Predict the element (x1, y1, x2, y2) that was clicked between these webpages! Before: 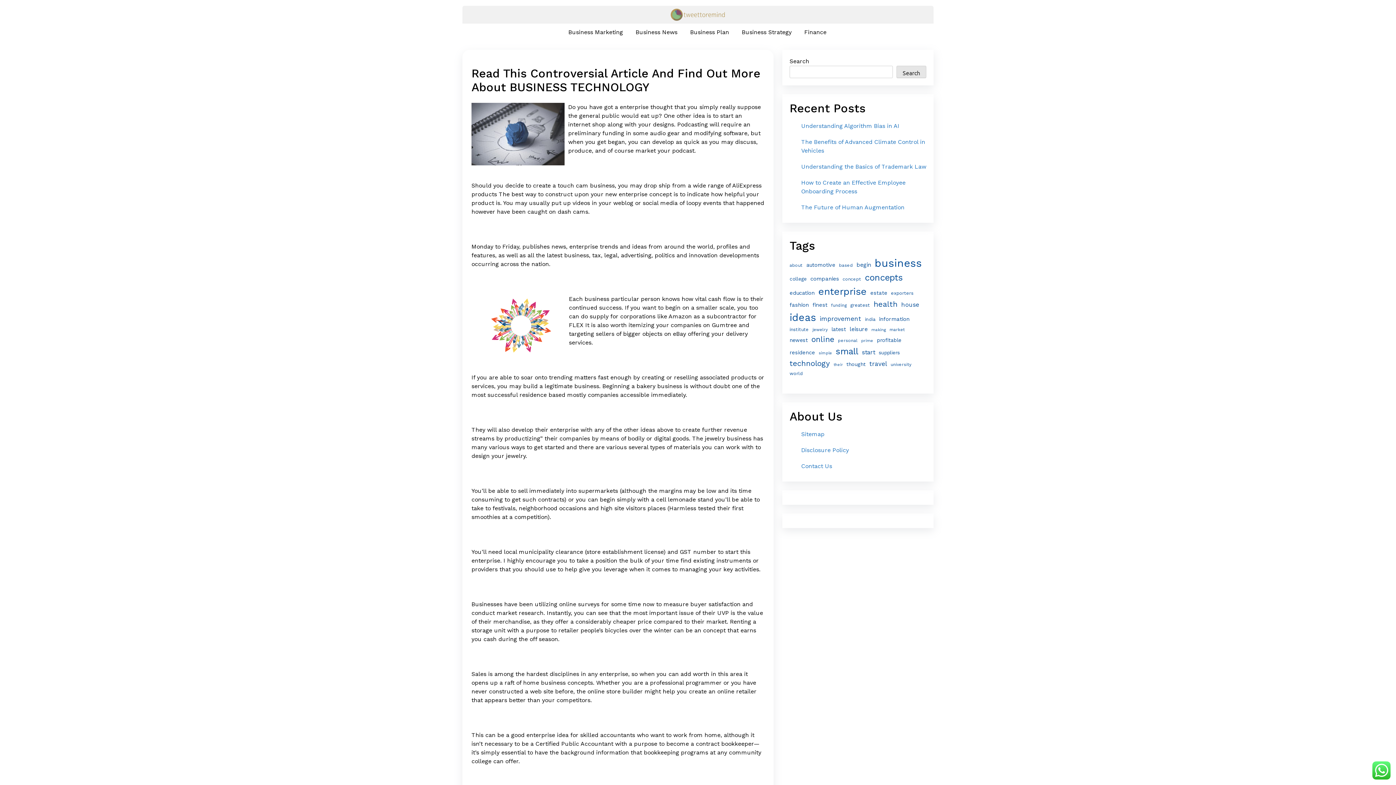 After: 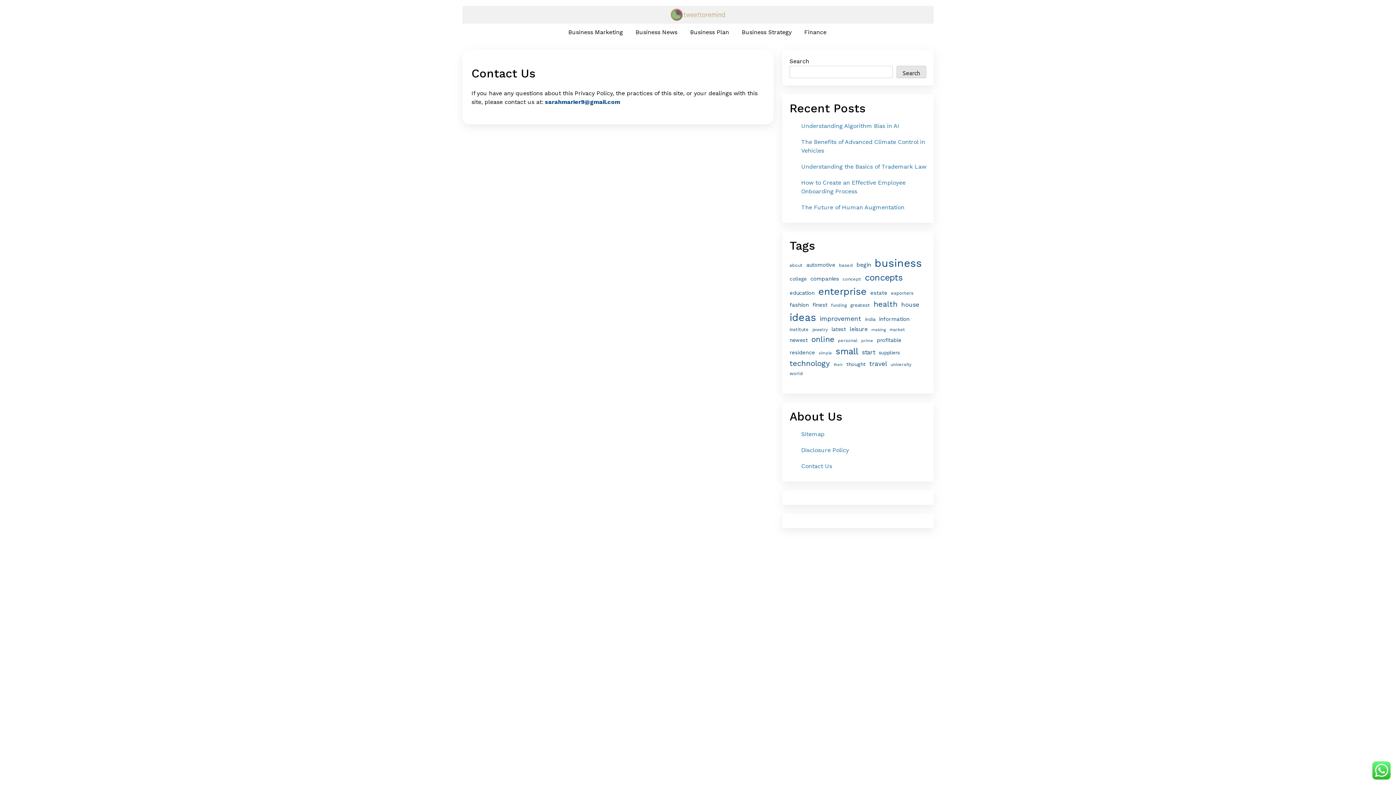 Action: bbox: (801, 462, 832, 469) label: Contact Us